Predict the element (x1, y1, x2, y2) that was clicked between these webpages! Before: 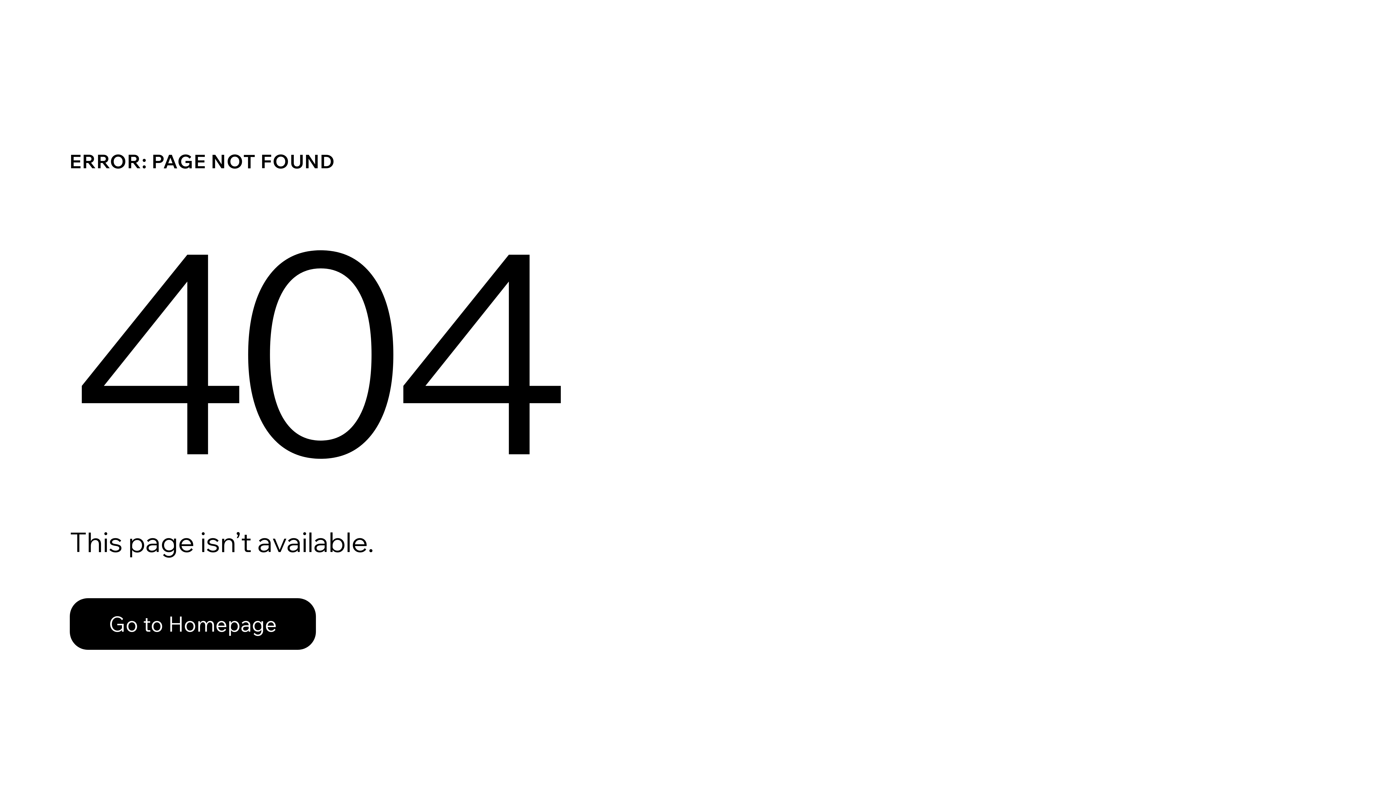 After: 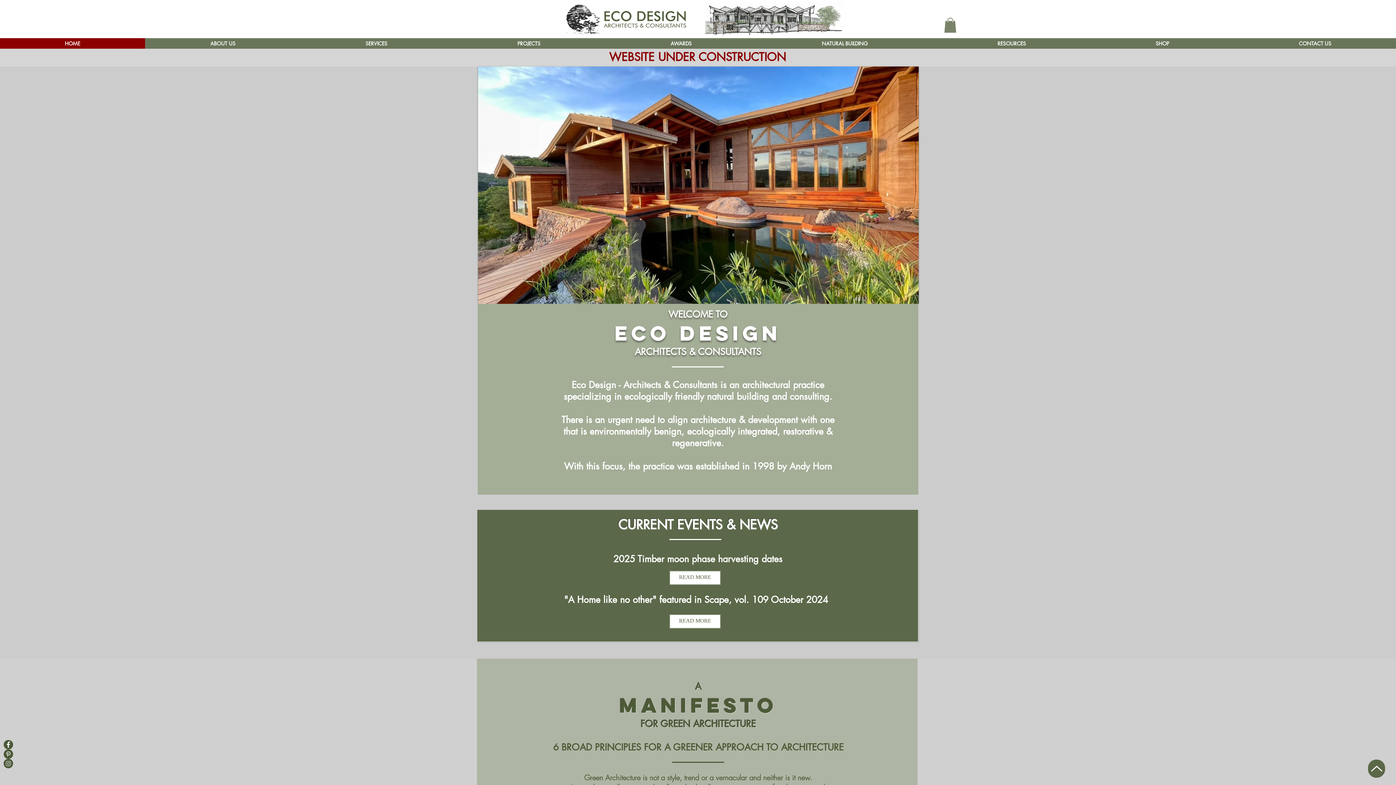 Action: bbox: (69, 582, 768, 659) label: Go to Homepage